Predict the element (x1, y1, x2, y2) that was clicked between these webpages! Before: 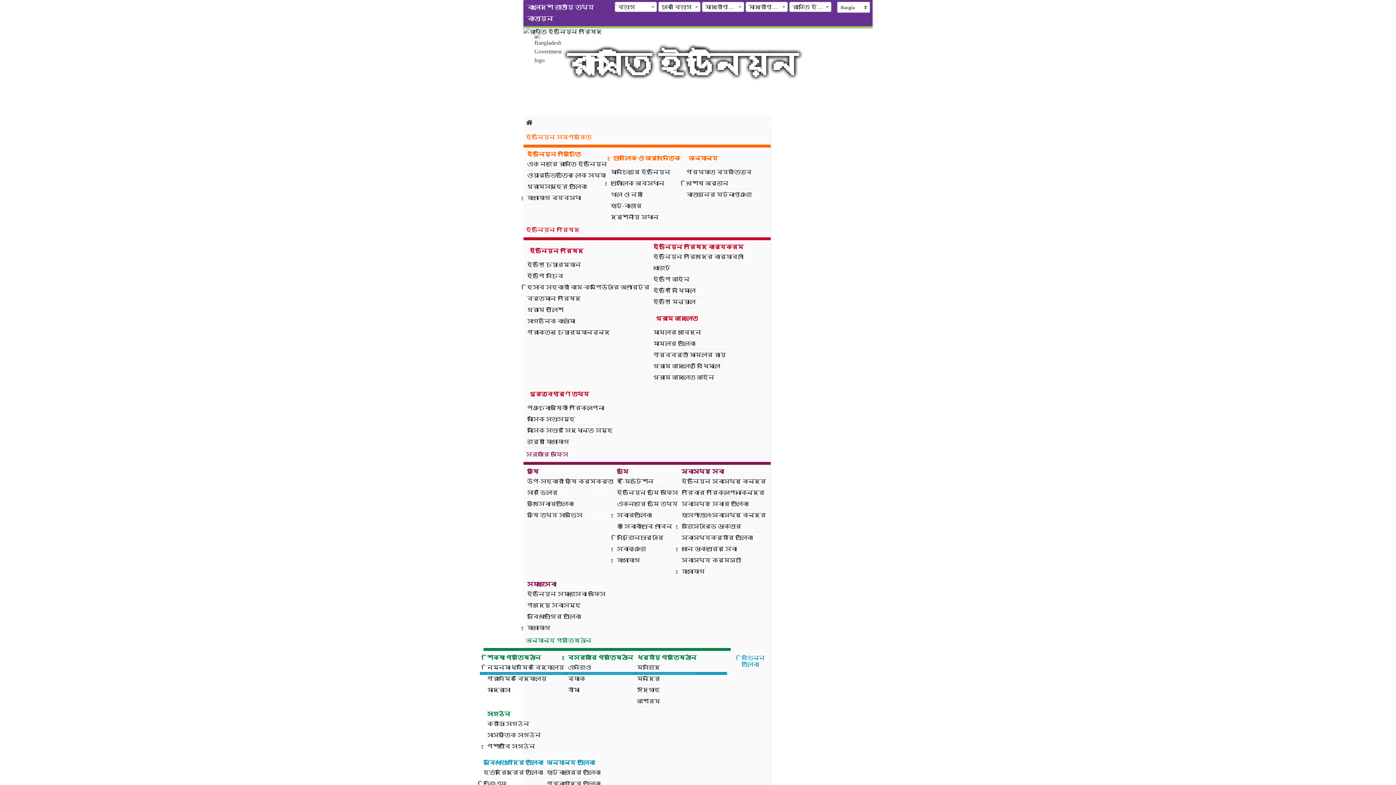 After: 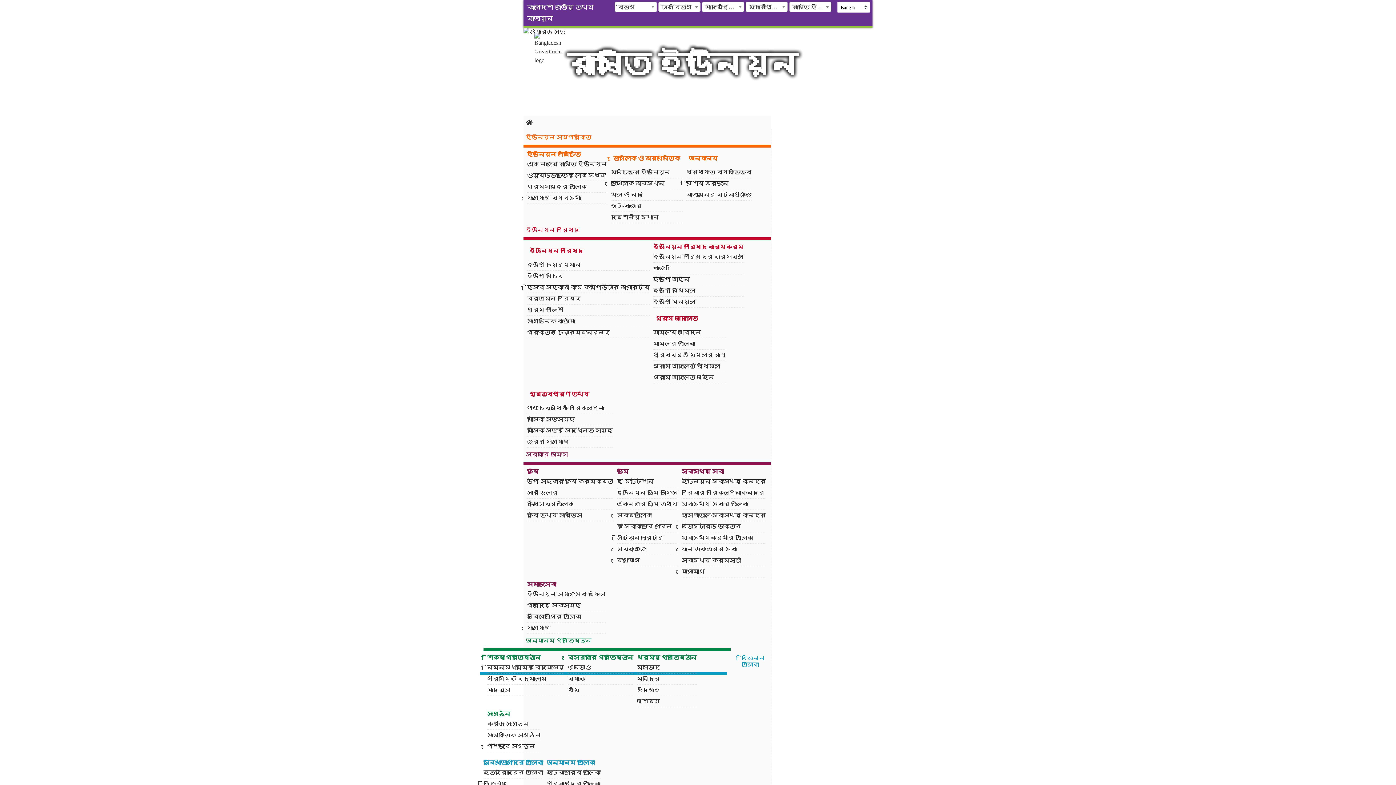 Action: label: সাংস্কৃতিক সংগঠন bbox: (487, 730, 541, 741)